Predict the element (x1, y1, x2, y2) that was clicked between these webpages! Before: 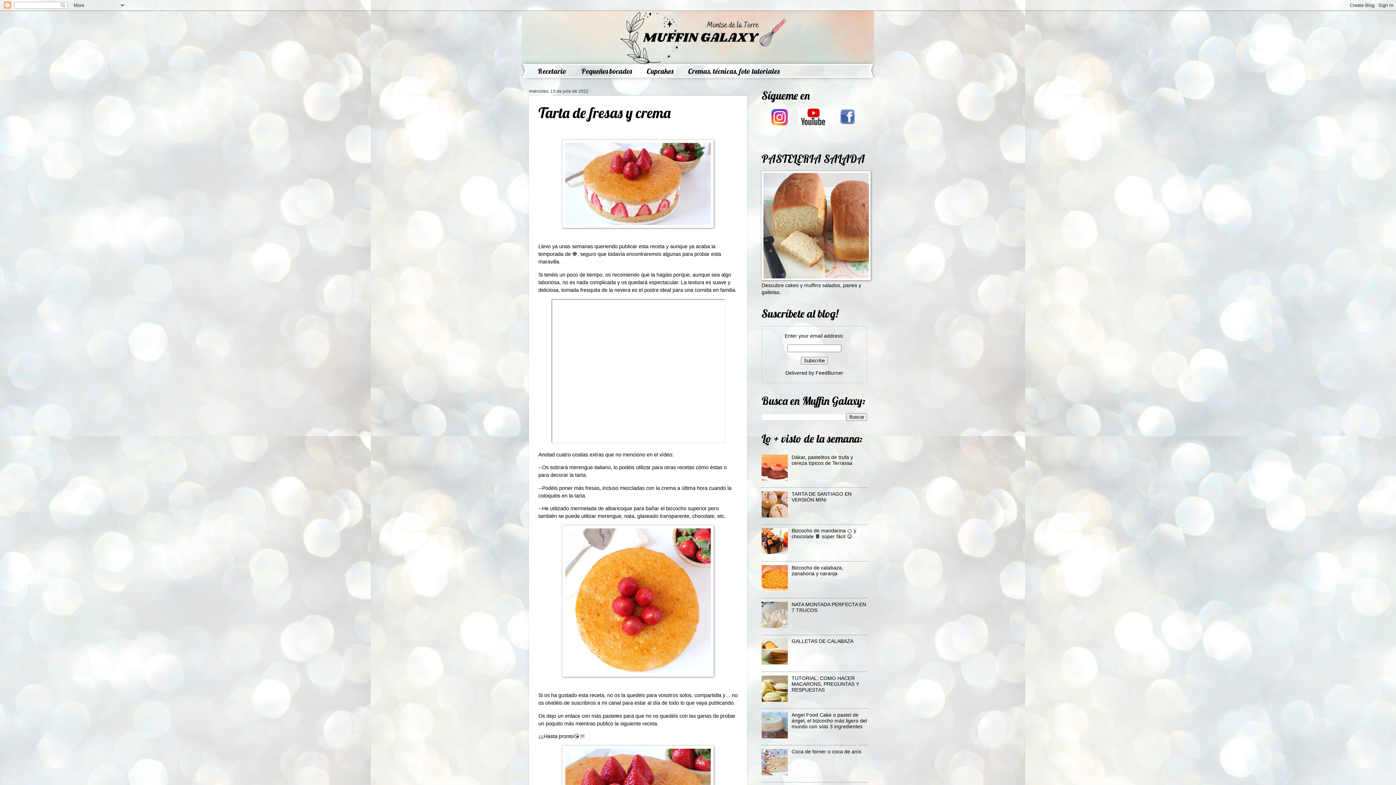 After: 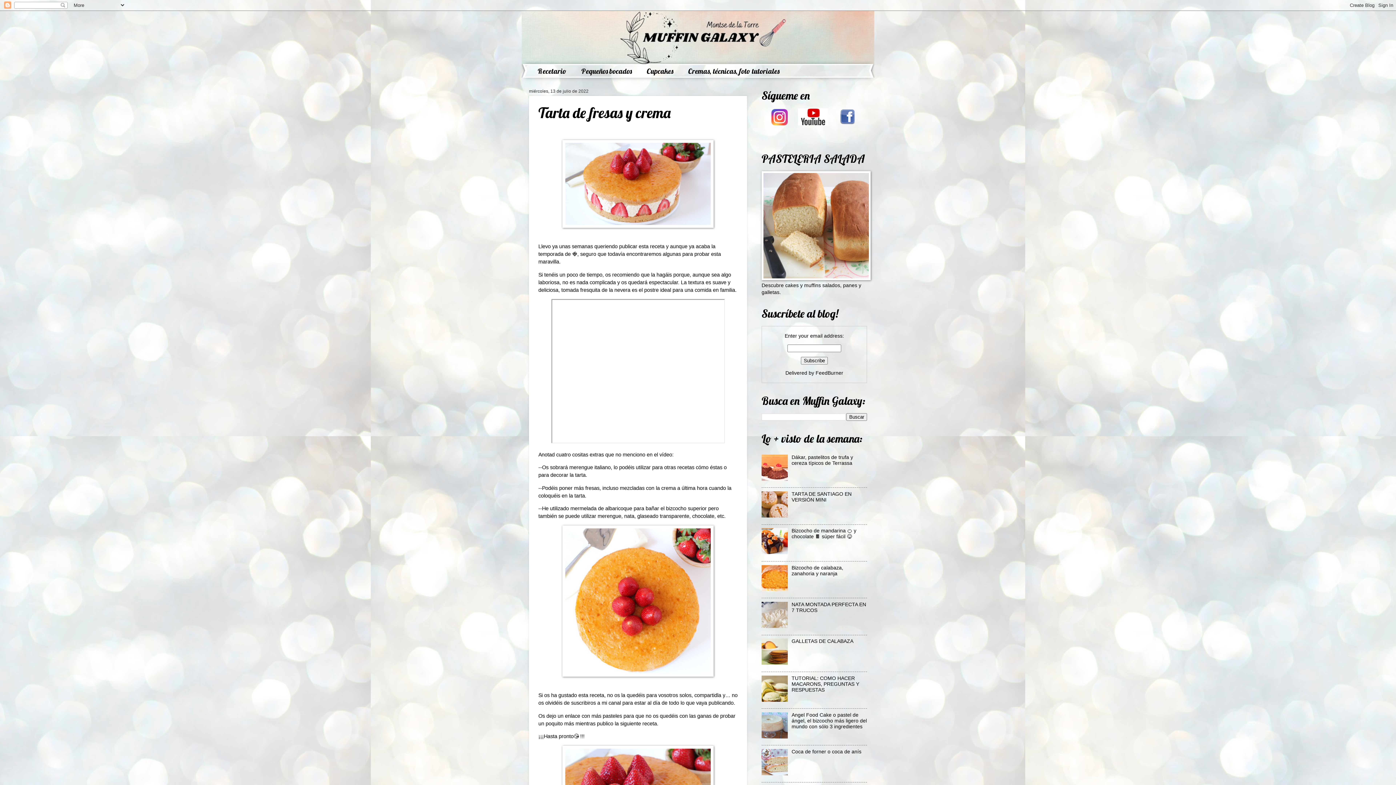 Action: bbox: (761, 623, 790, 629)